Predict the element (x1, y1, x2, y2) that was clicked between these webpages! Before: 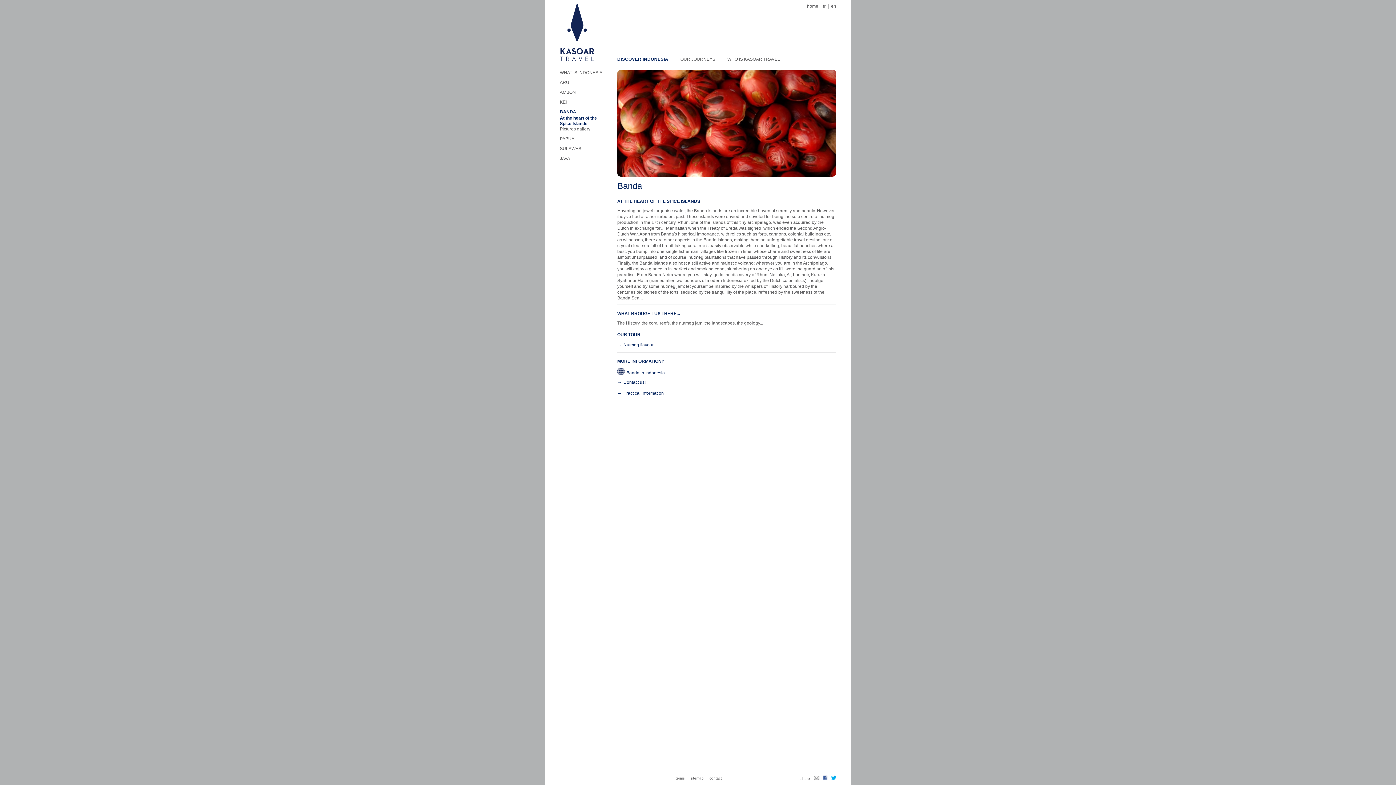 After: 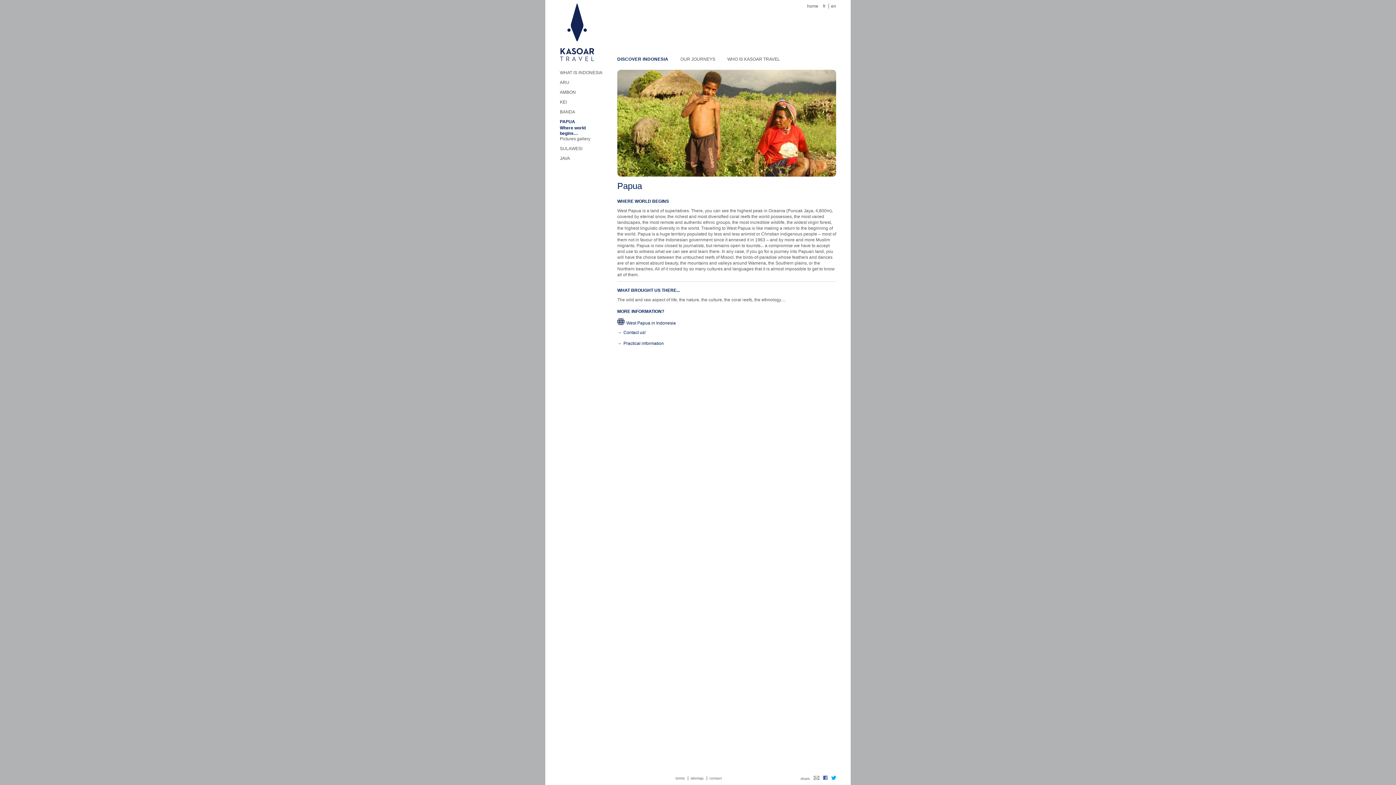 Action: bbox: (560, 136, 574, 141) label: PAPUA